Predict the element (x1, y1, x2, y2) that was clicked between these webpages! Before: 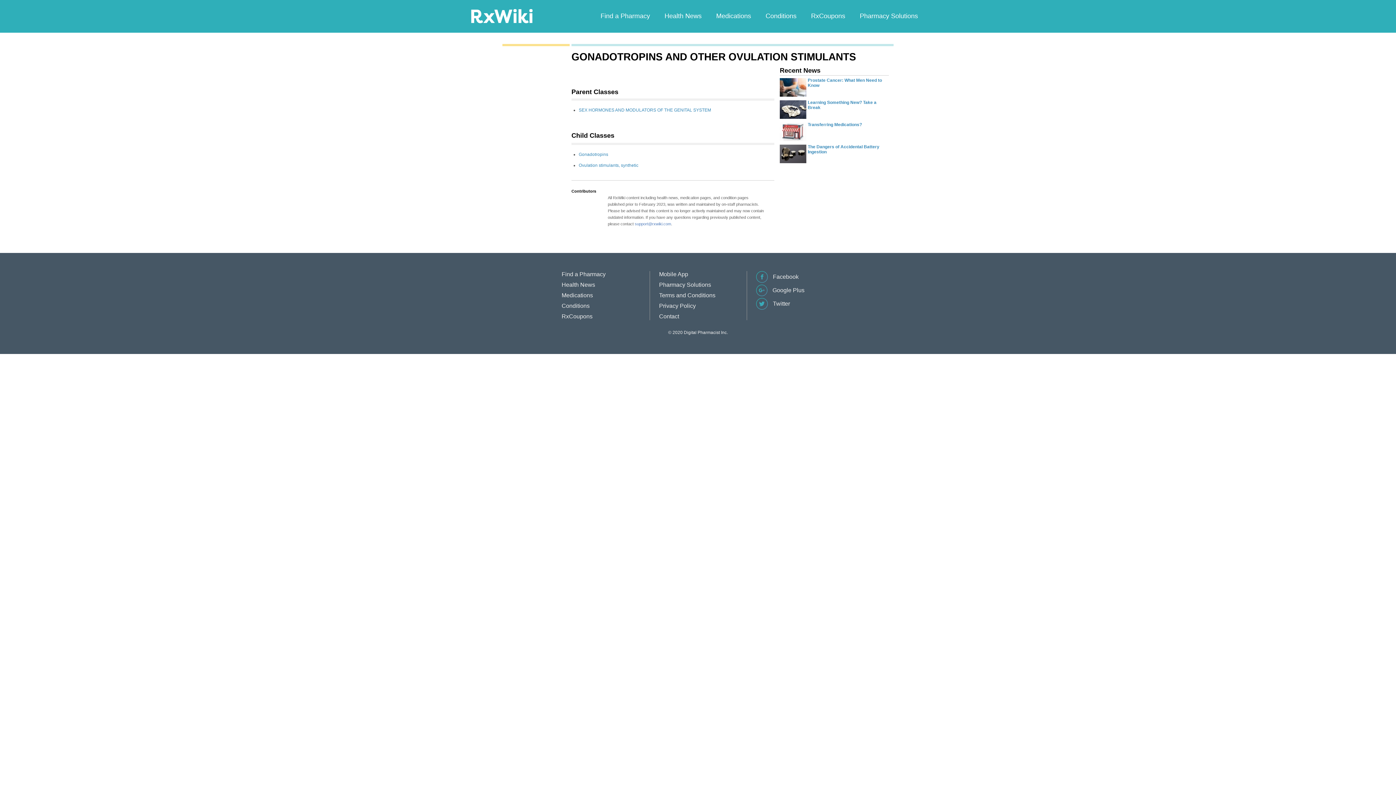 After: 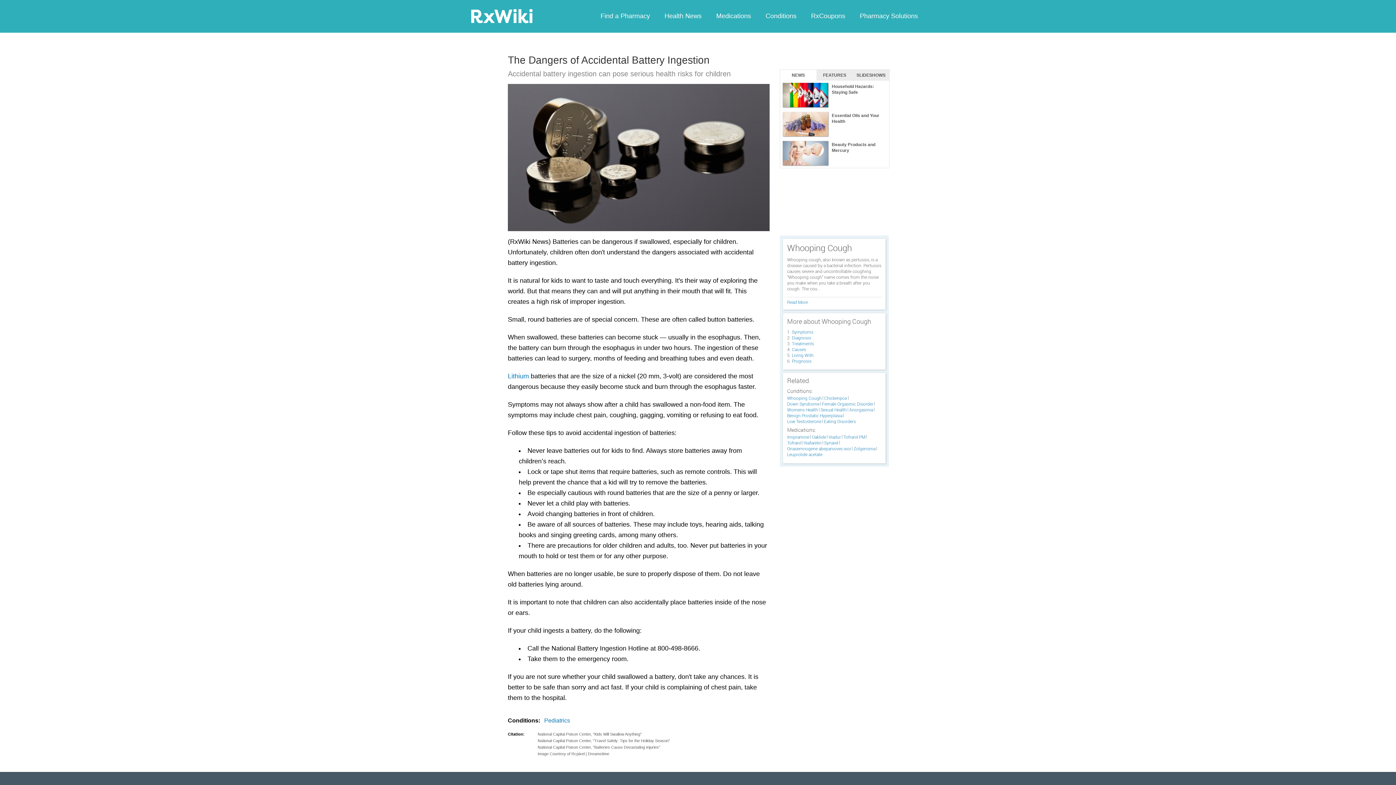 Action: bbox: (780, 144, 889, 166) label: The Dangers of Accidental Battery Ingestion